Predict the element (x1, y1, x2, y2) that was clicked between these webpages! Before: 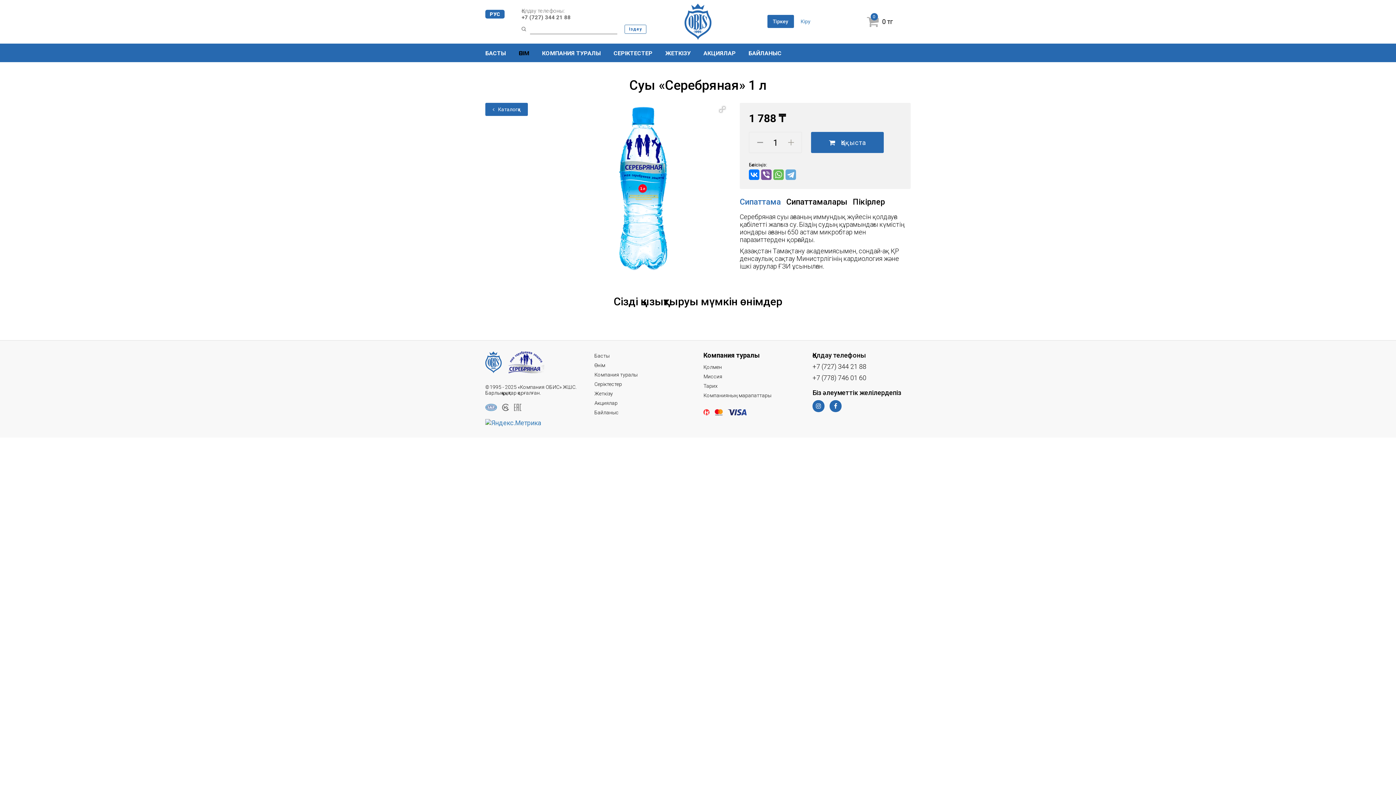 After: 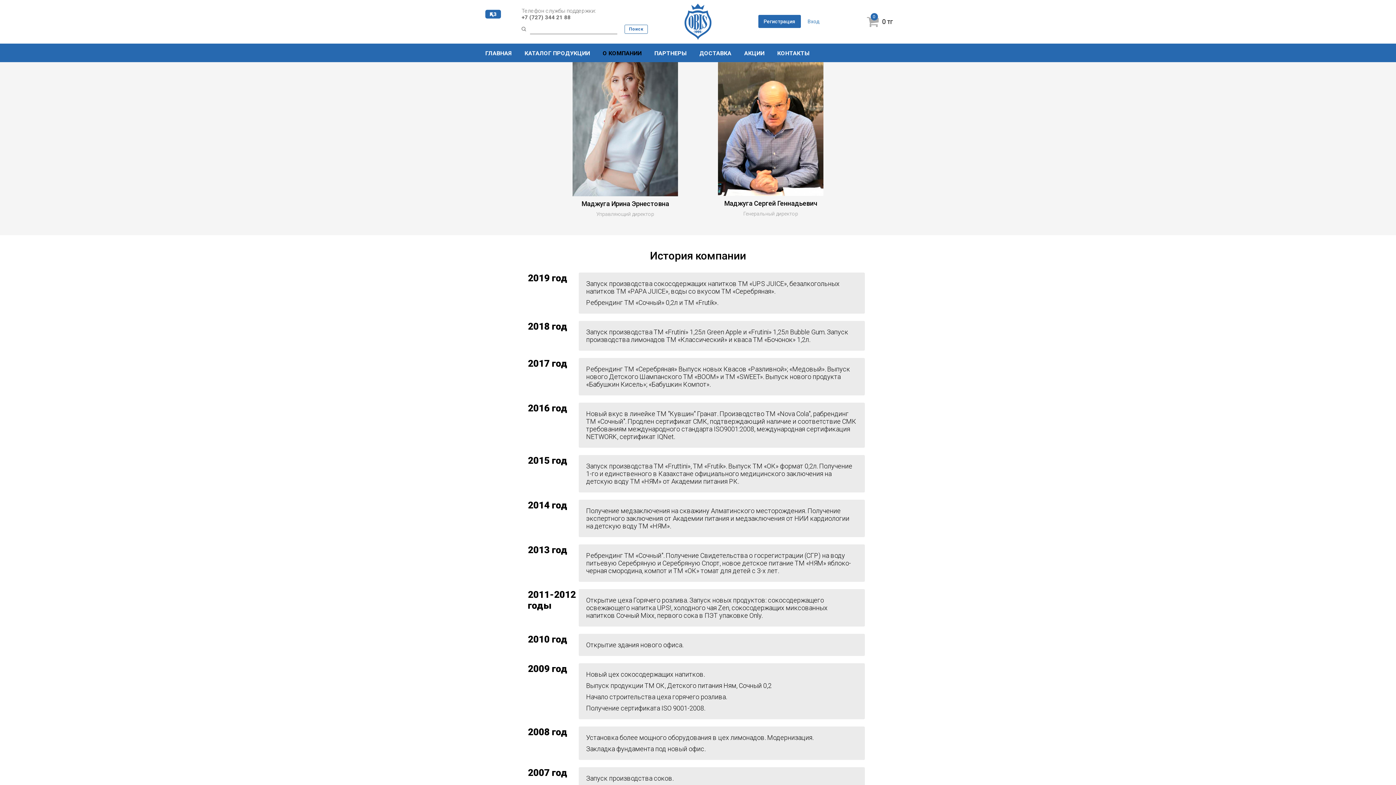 Action: bbox: (703, 364, 722, 370) label: Қолмен